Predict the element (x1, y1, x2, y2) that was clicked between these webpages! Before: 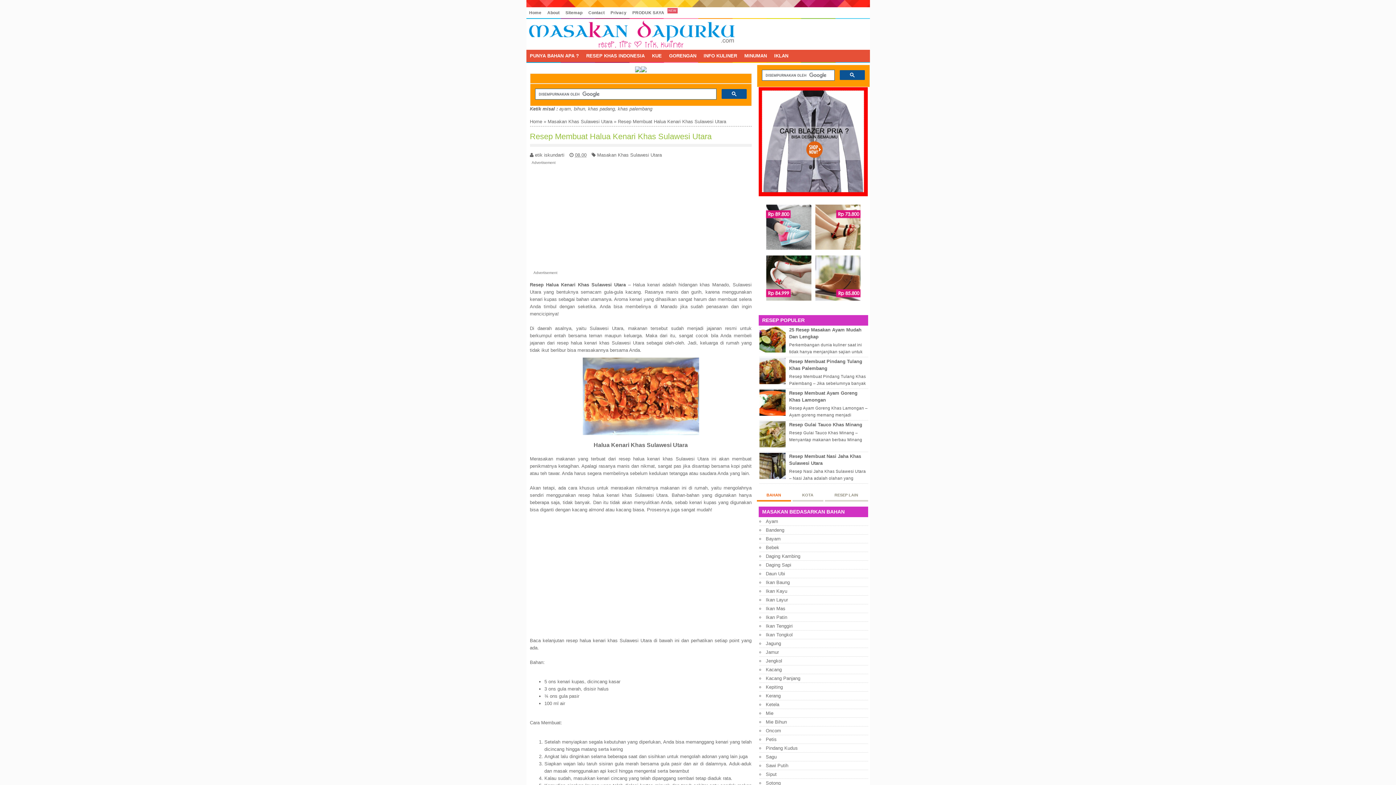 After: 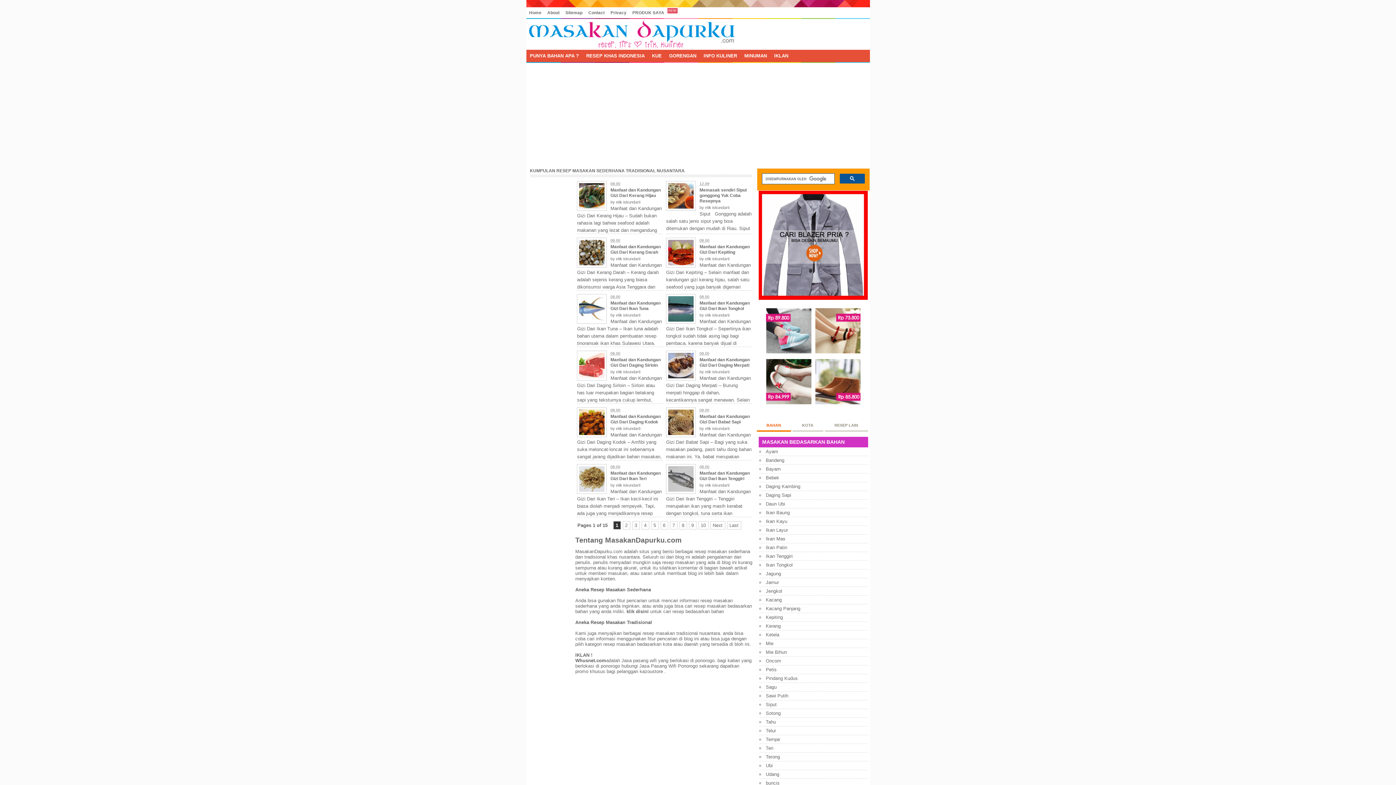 Action: bbox: (629, 7, 667, 17) label: PRODUK SAYA